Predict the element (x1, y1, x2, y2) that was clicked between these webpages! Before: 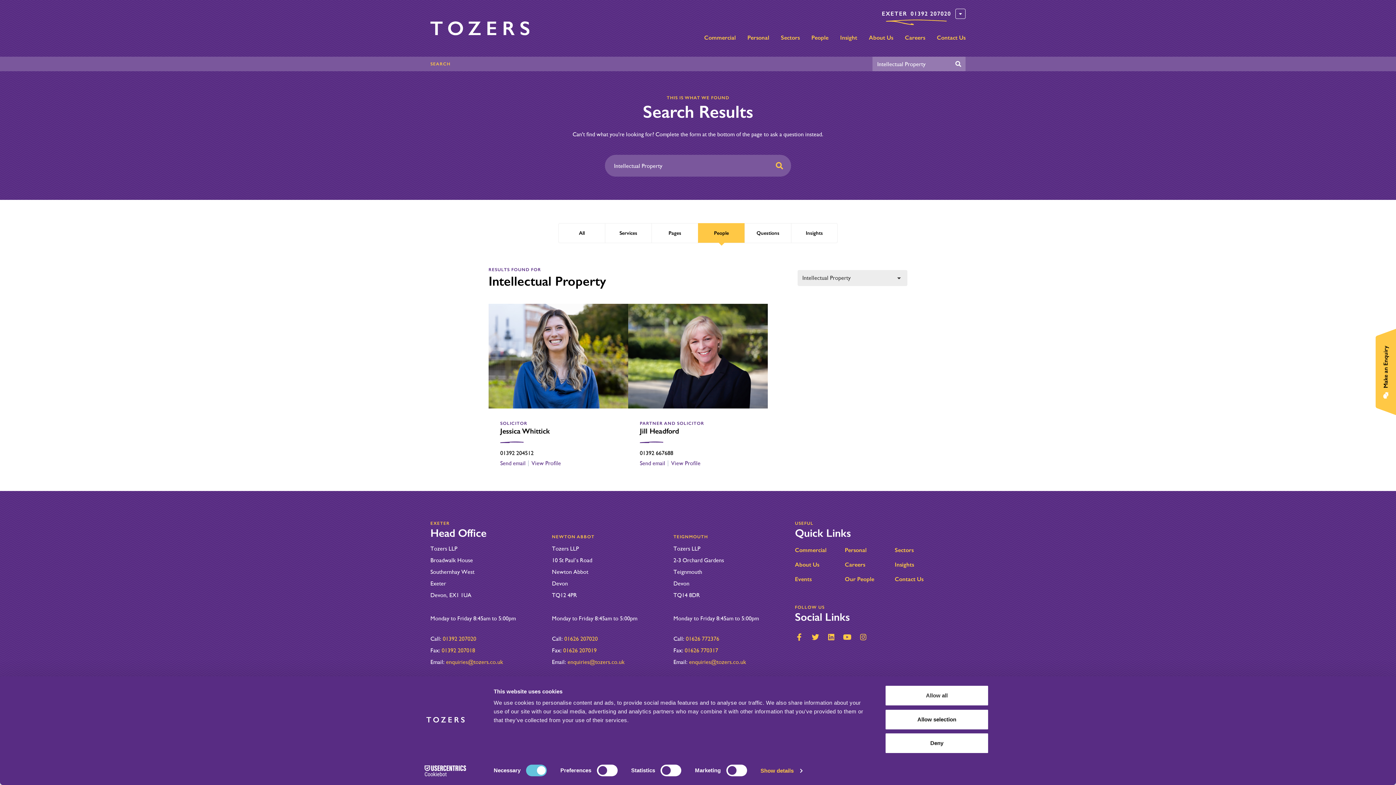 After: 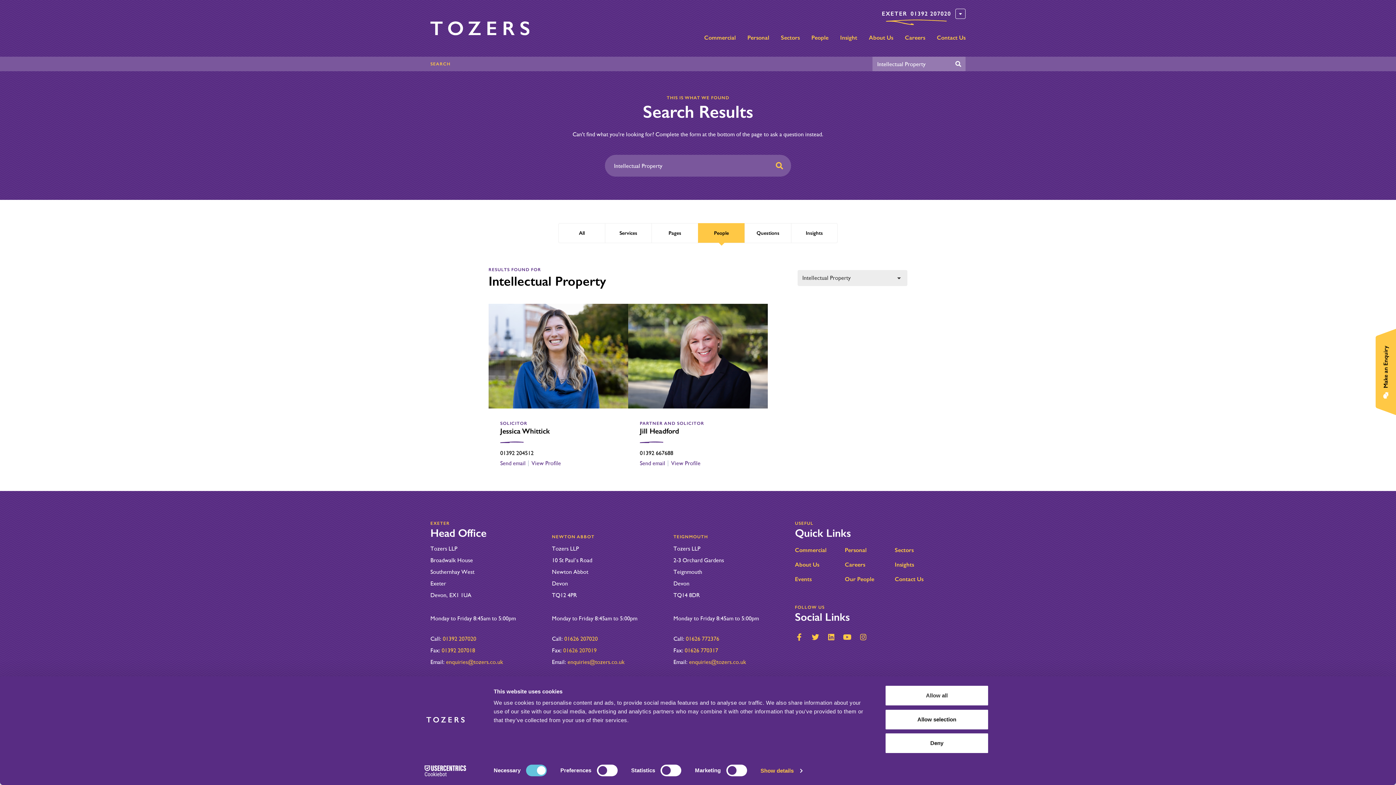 Action: bbox: (563, 647, 596, 654) label: 01626 207019